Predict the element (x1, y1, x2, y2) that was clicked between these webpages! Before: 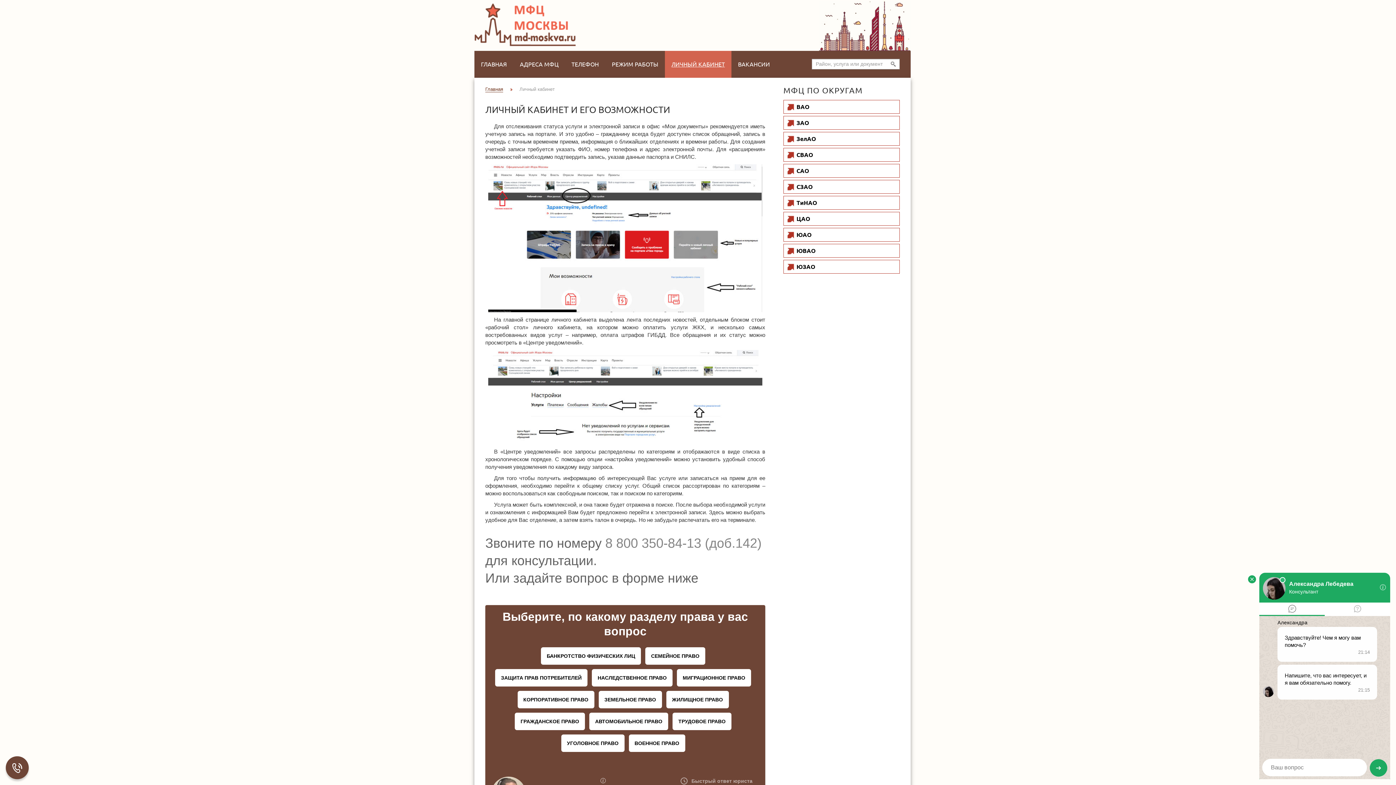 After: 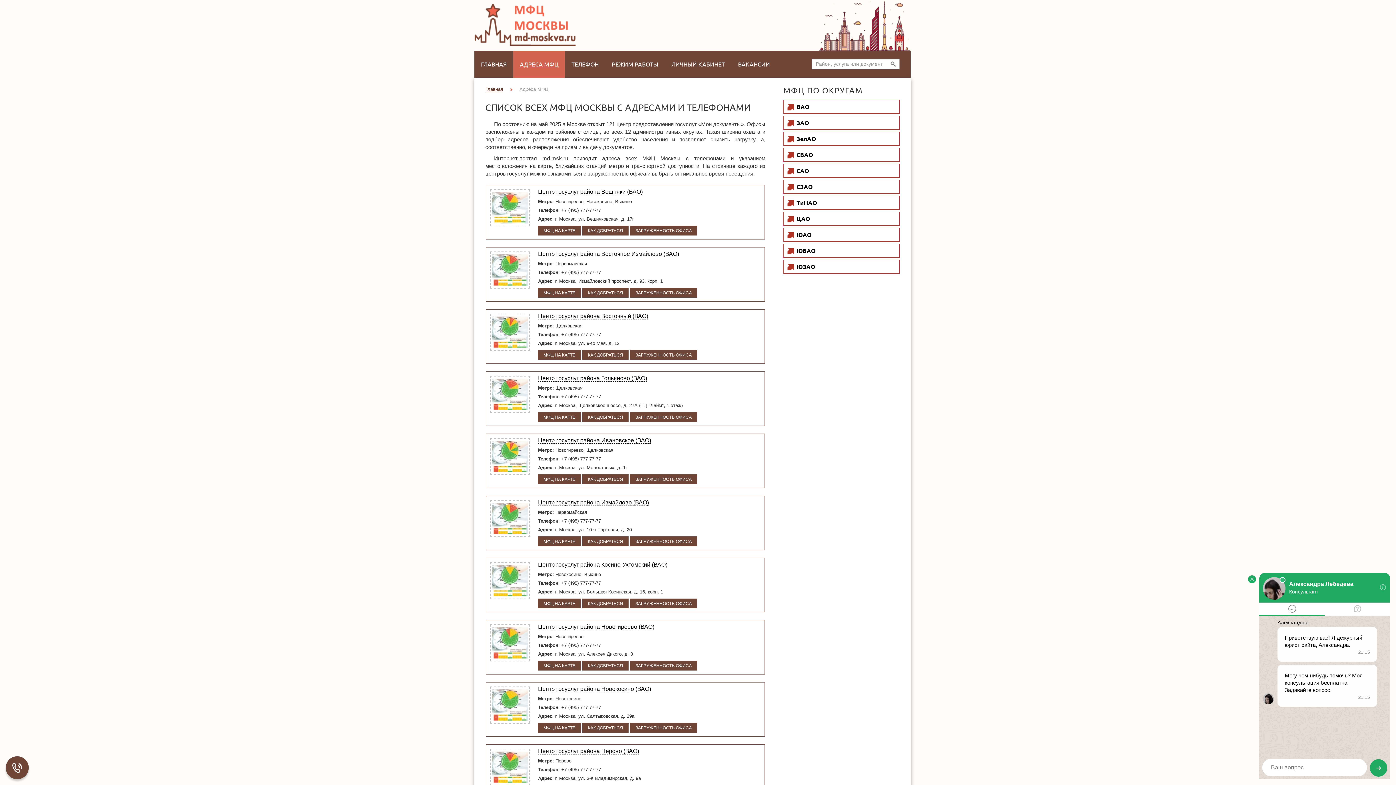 Action: bbox: (513, 50, 565, 77) label: АДРЕСА МФЦ